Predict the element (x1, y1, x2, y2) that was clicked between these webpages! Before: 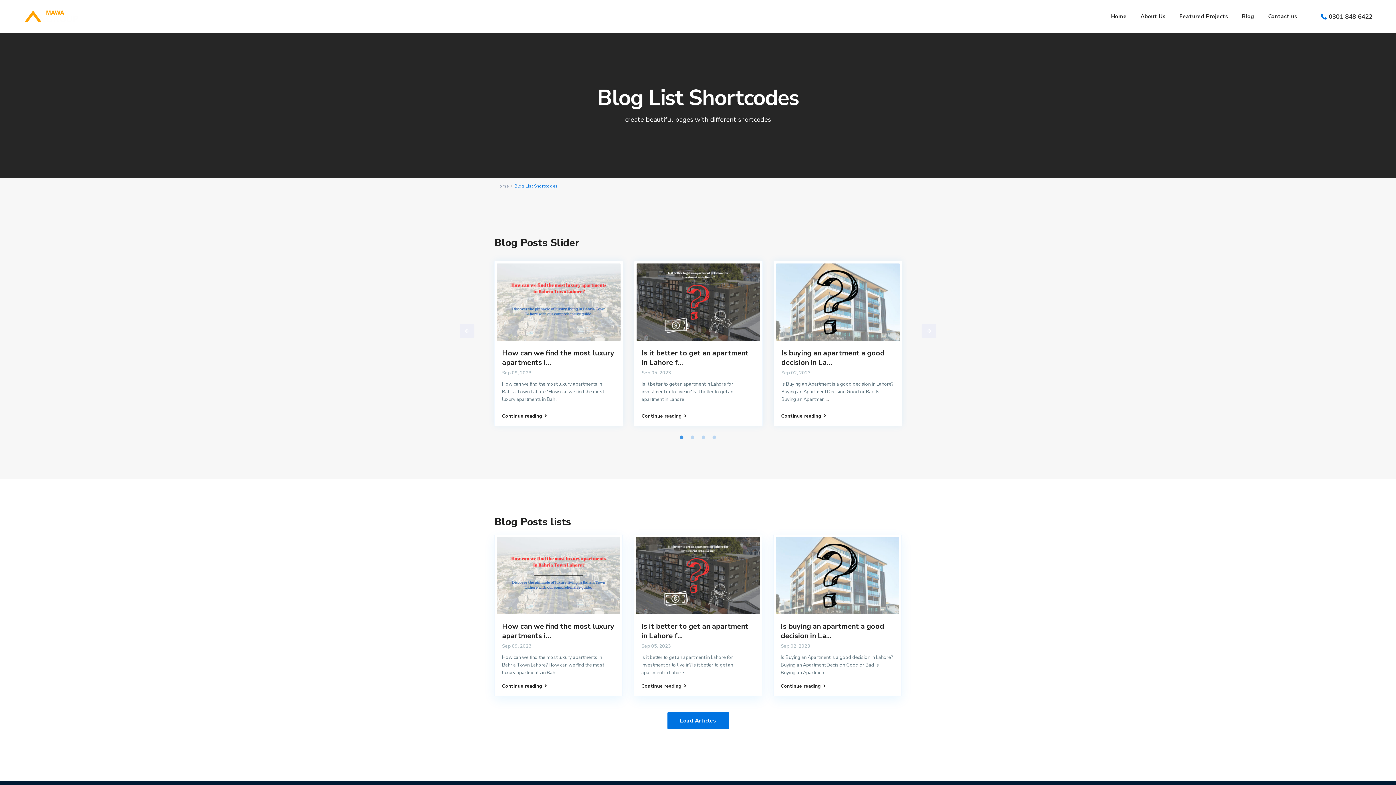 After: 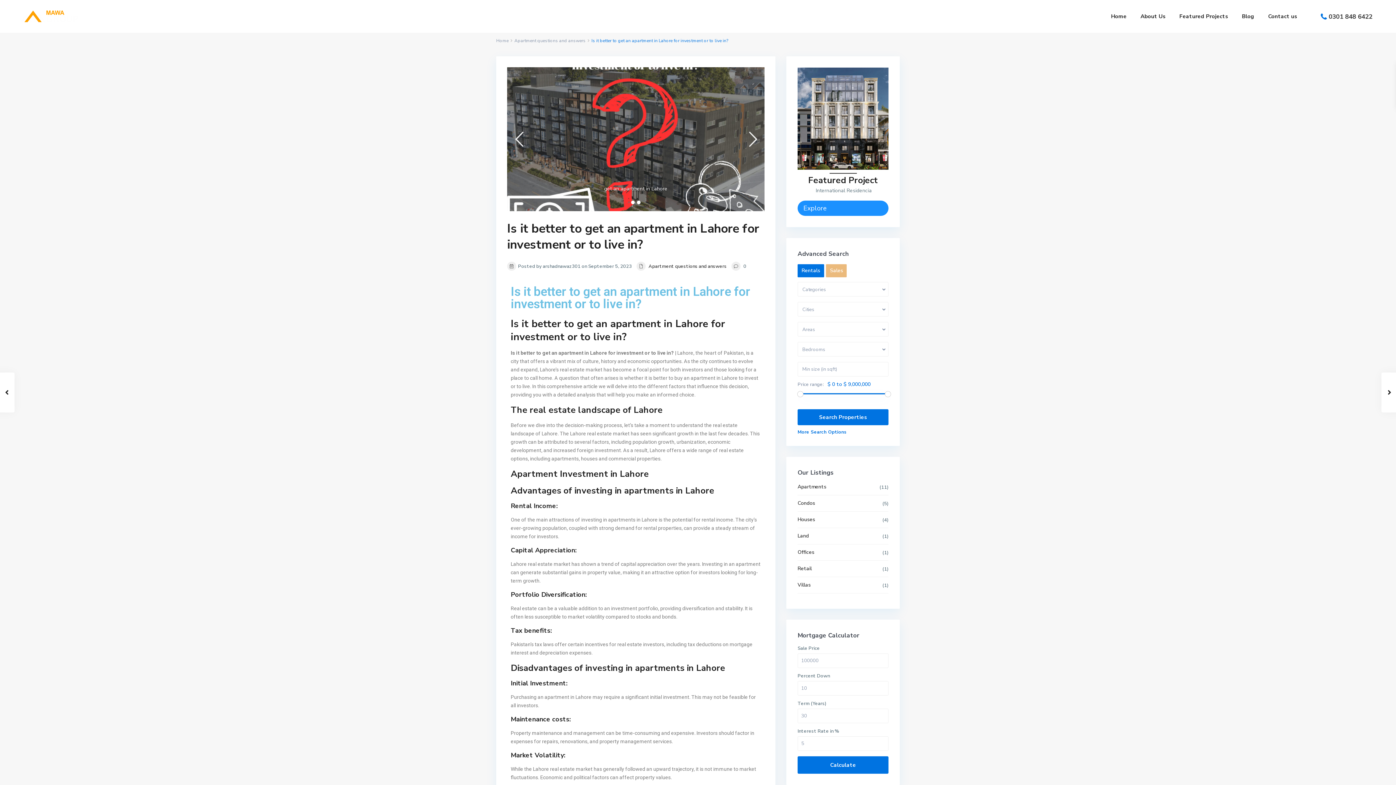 Action: bbox: (641, 348, 748, 367) label: Is it better to get an apartment in Lahore f...